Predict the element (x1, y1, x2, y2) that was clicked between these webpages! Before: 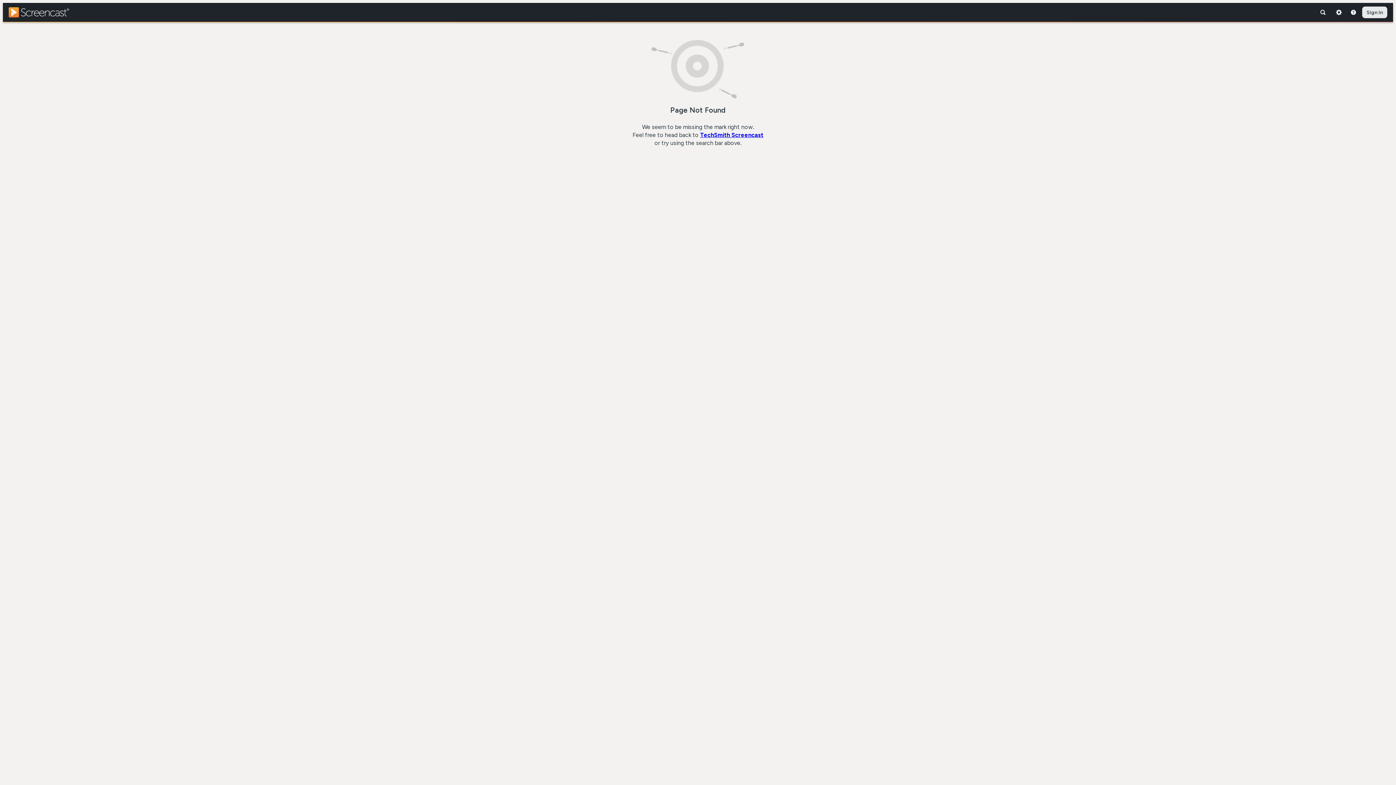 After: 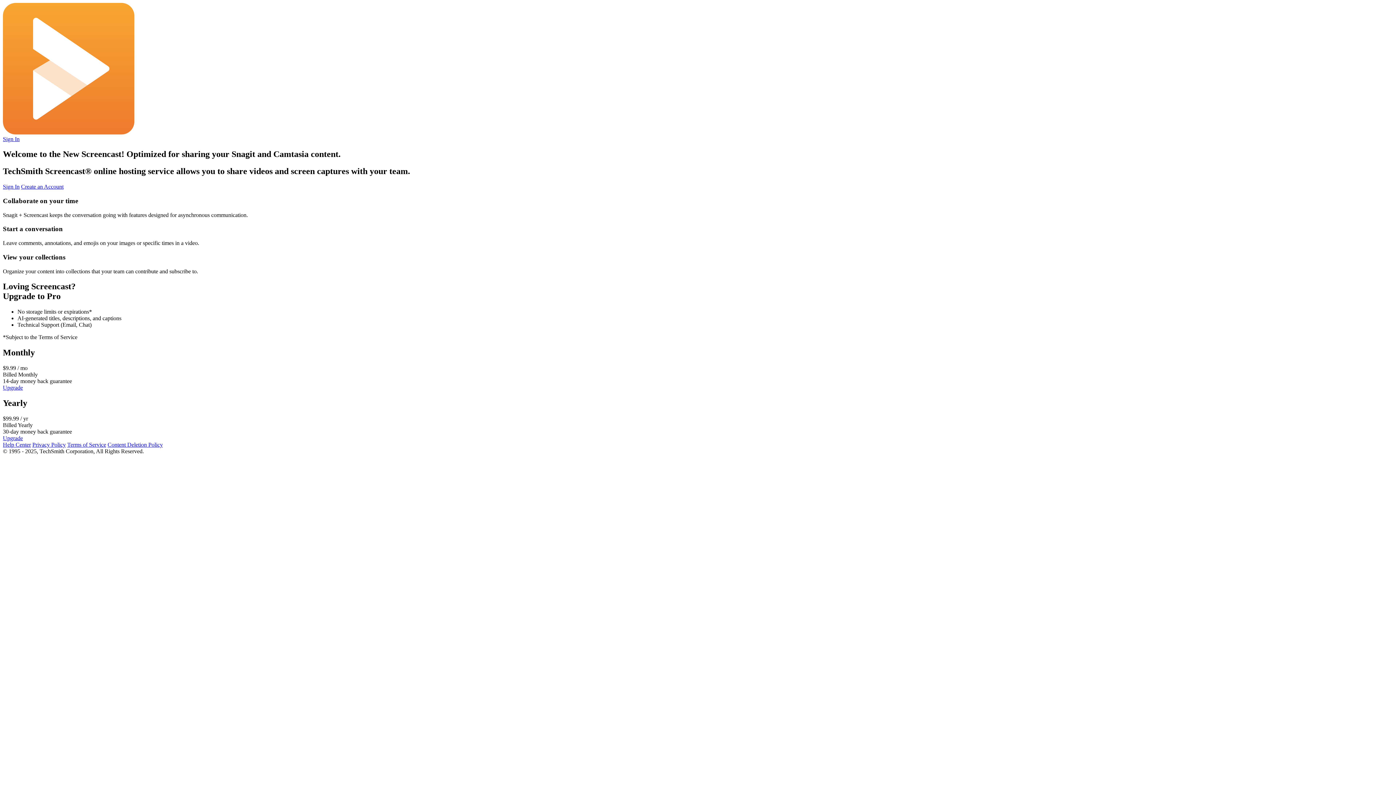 Action: bbox: (700, 131, 763, 138) label: TechSmith Screencast